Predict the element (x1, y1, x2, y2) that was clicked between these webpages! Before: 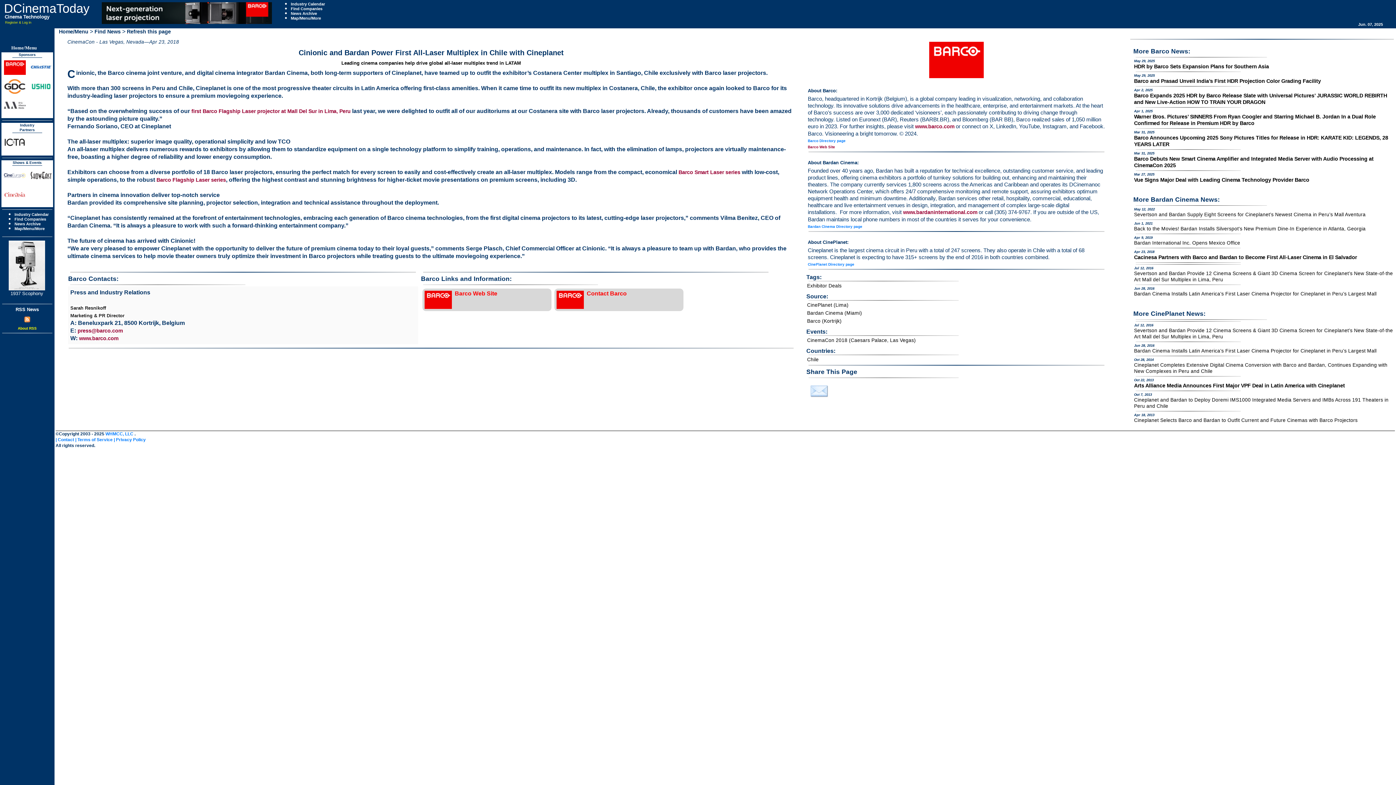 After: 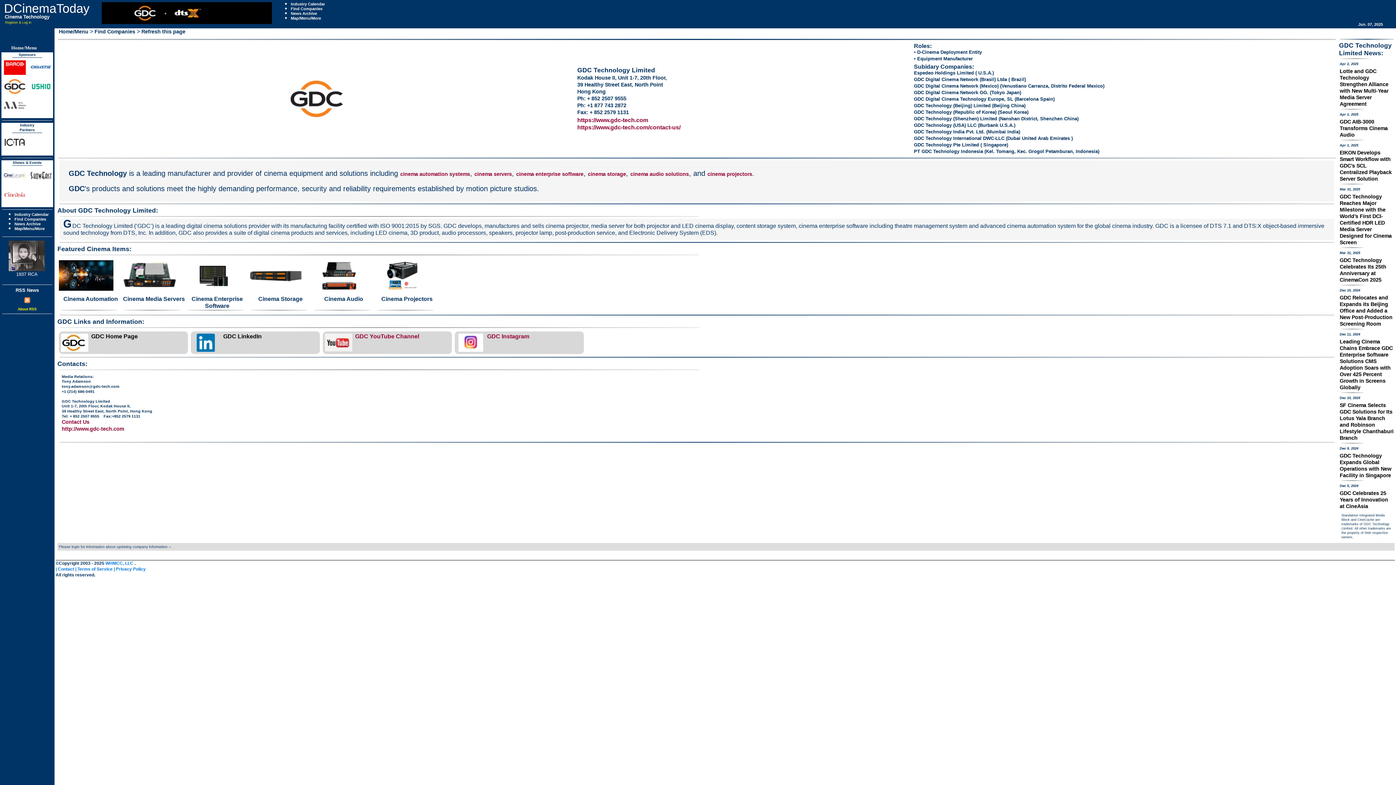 Action: bbox: (4, 79, 25, 93)